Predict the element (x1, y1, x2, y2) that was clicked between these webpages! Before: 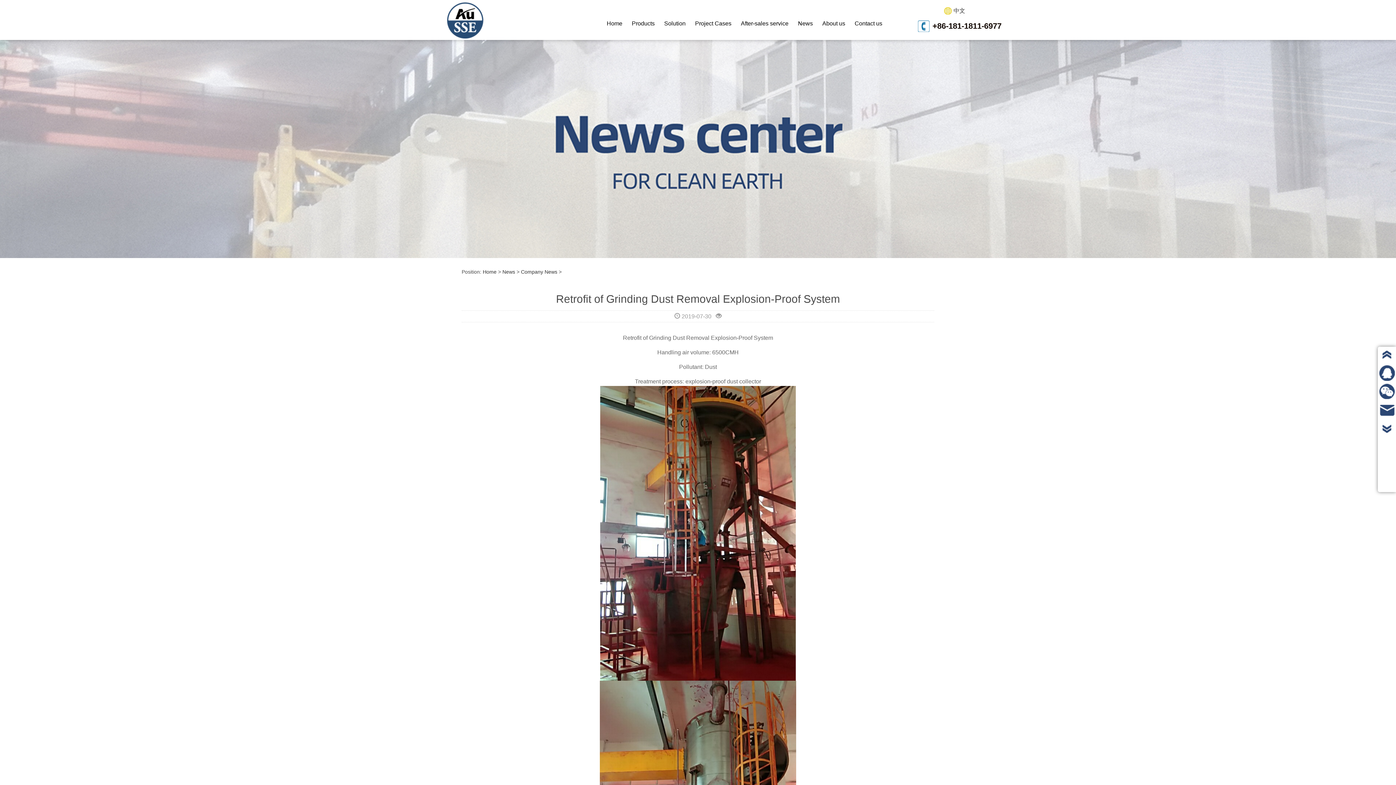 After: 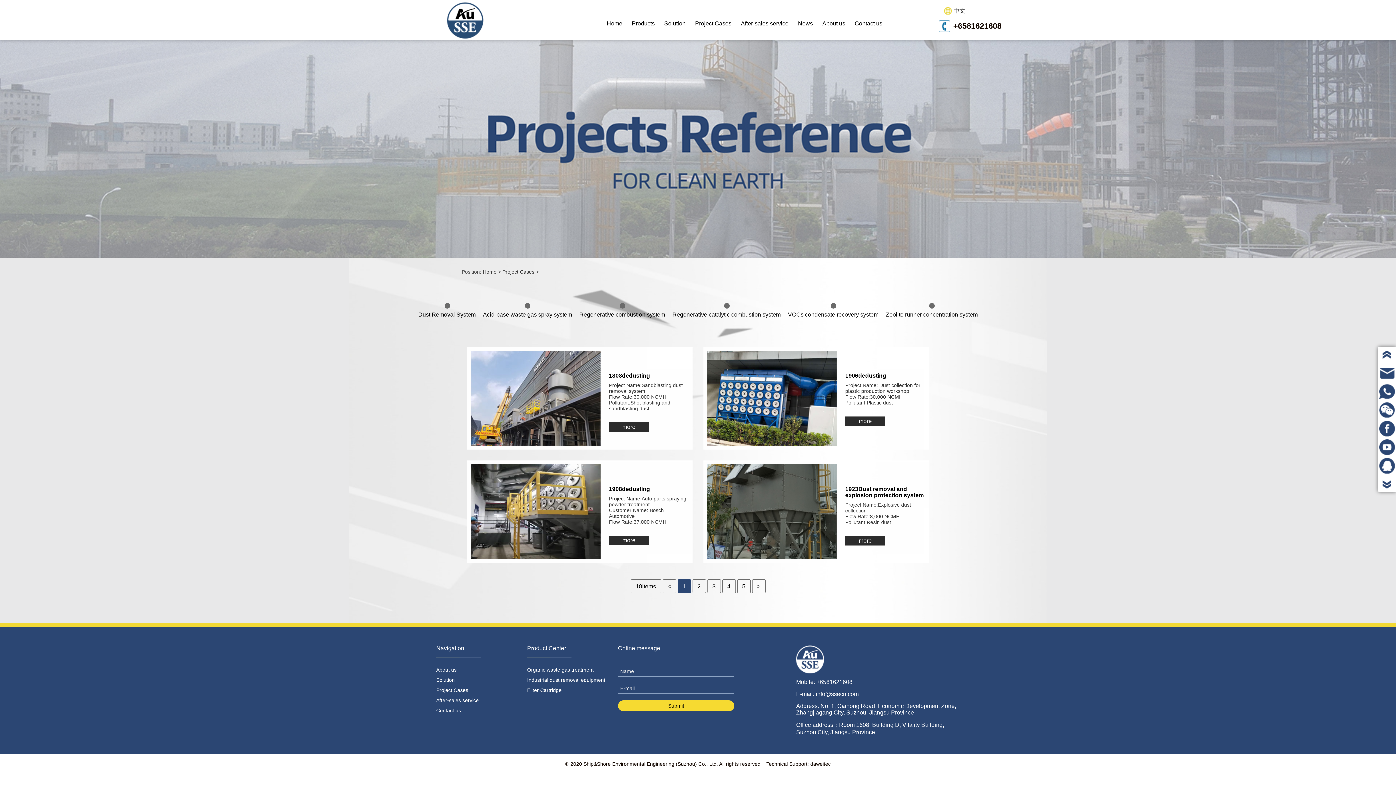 Action: bbox: (694, 14, 732, 32) label: Project Cases